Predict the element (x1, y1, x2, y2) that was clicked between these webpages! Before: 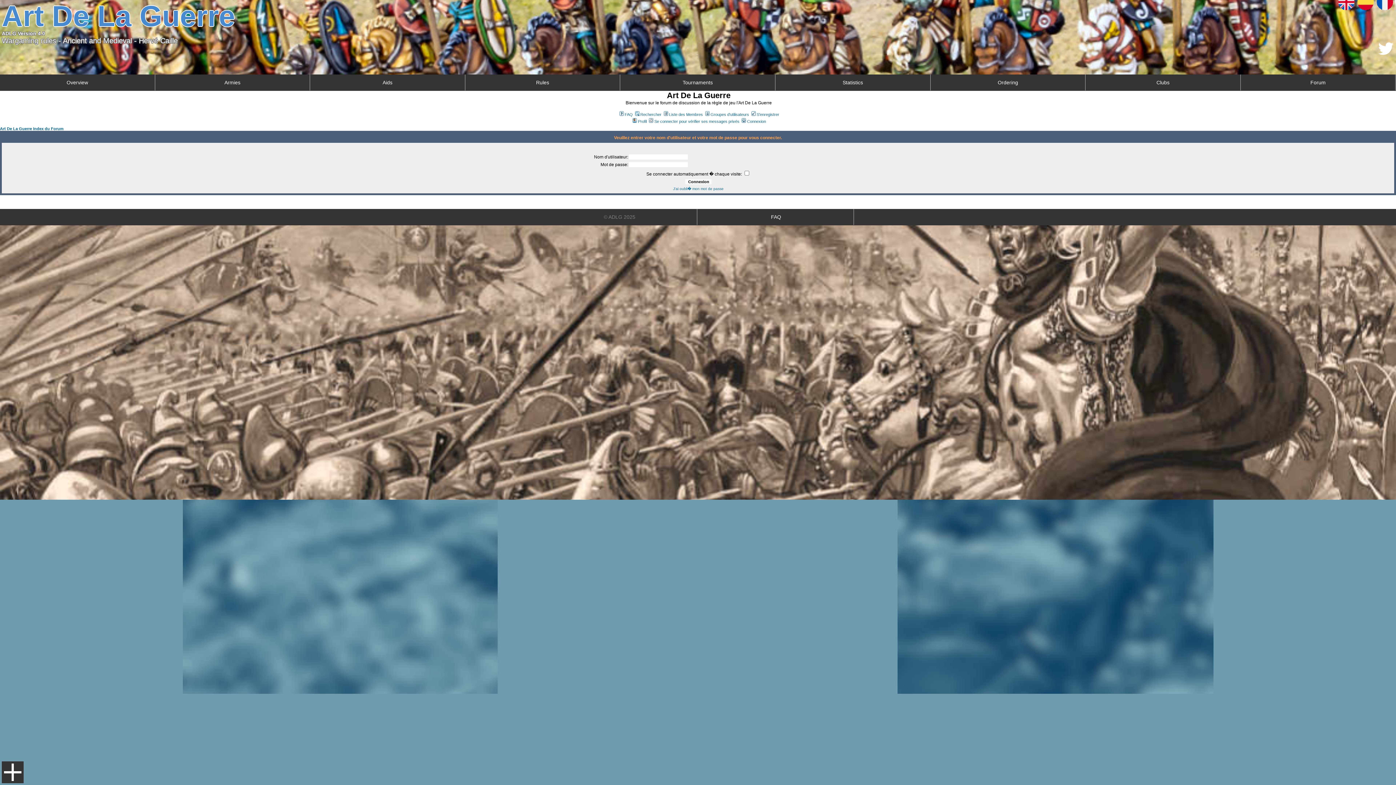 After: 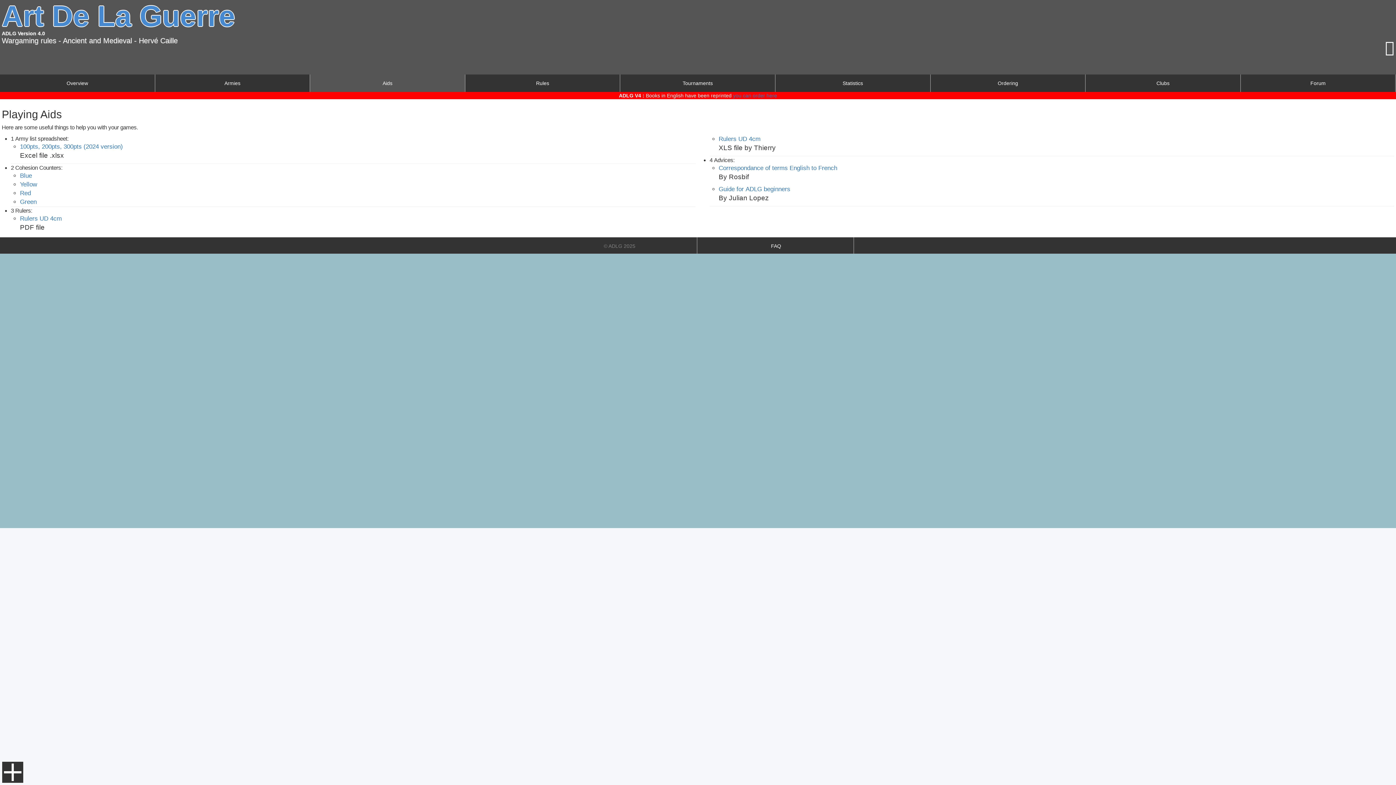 Action: label: Aids bbox: (310, 74, 465, 90)